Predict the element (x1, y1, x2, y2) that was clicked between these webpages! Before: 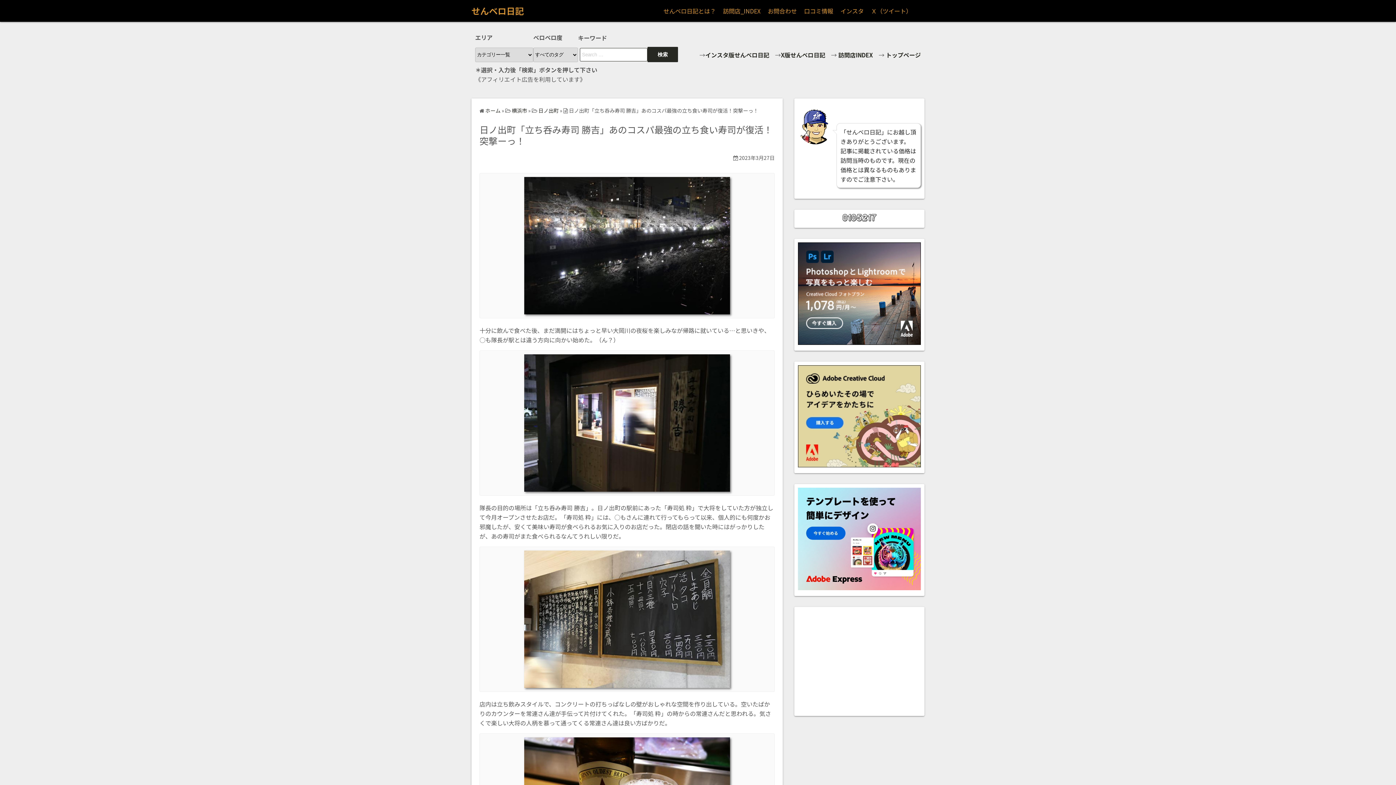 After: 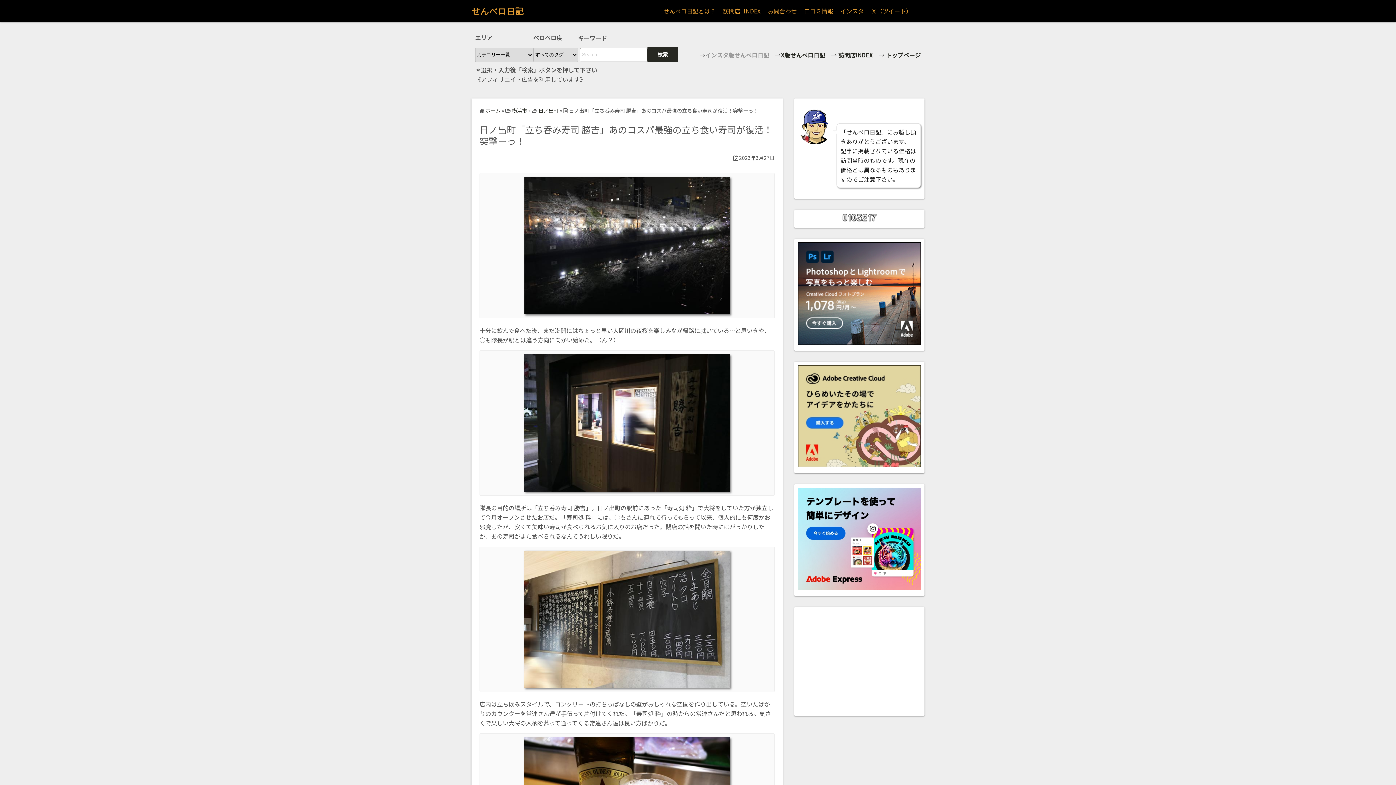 Action: label: インスタ版せんベロ日記 bbox: (705, 50, 769, 59)